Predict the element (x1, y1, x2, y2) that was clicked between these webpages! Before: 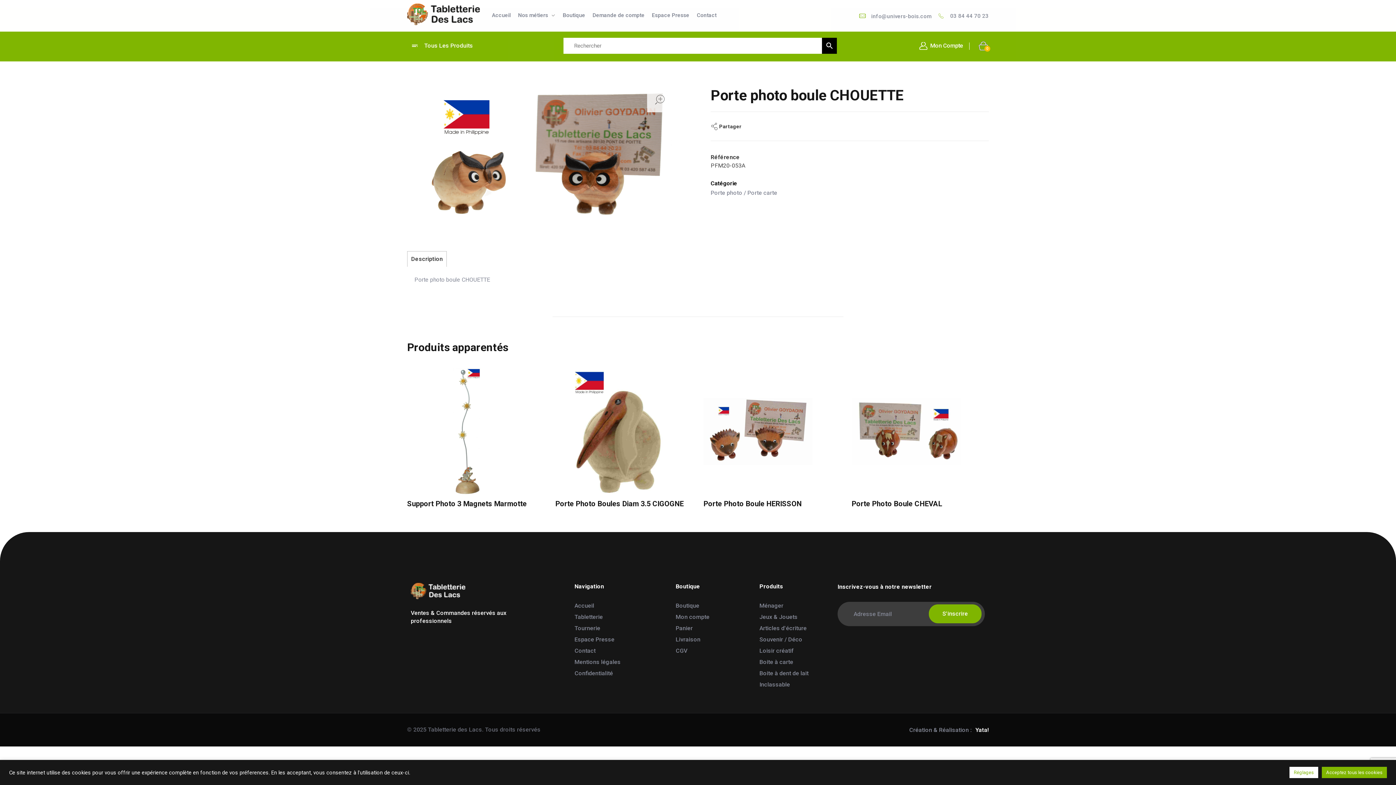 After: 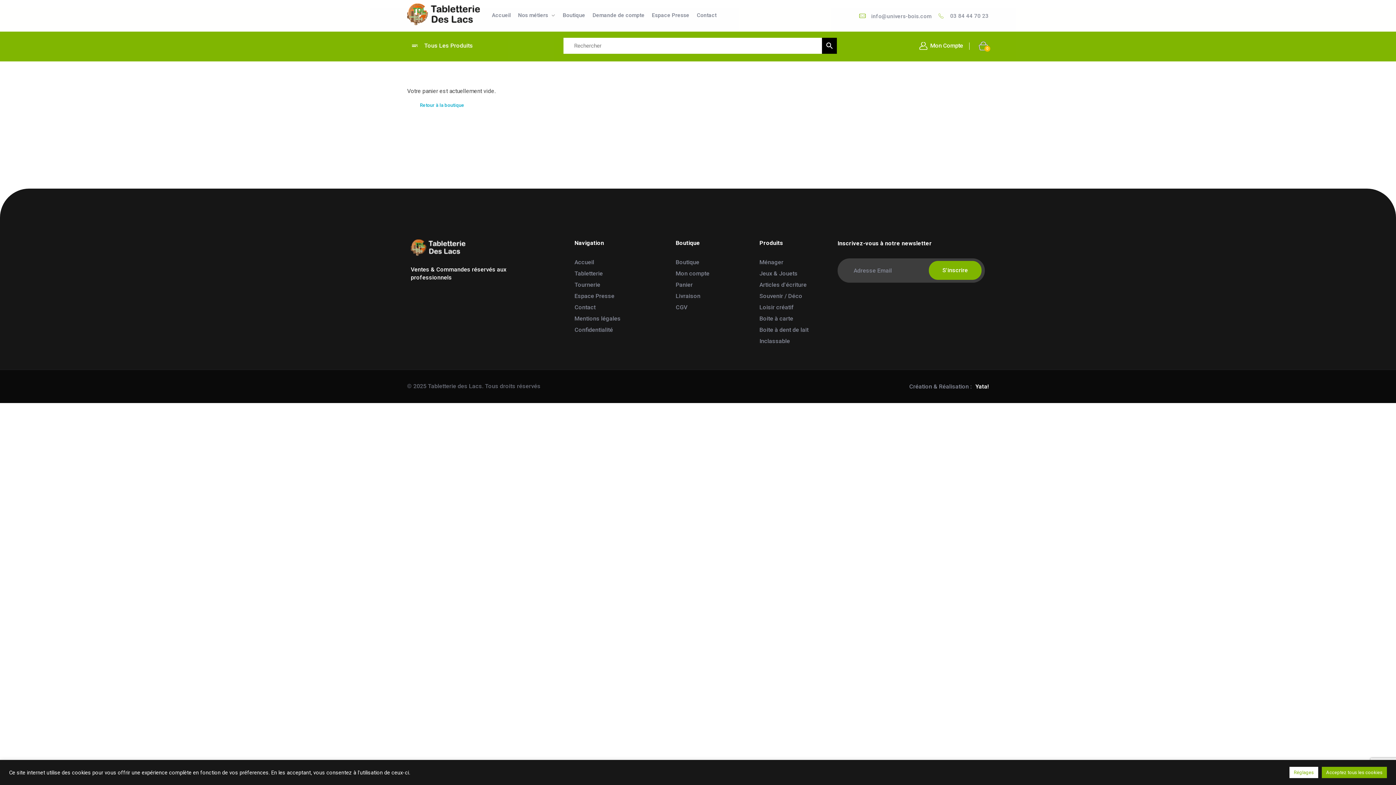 Action: bbox: (675, 624, 692, 633) label: Panier